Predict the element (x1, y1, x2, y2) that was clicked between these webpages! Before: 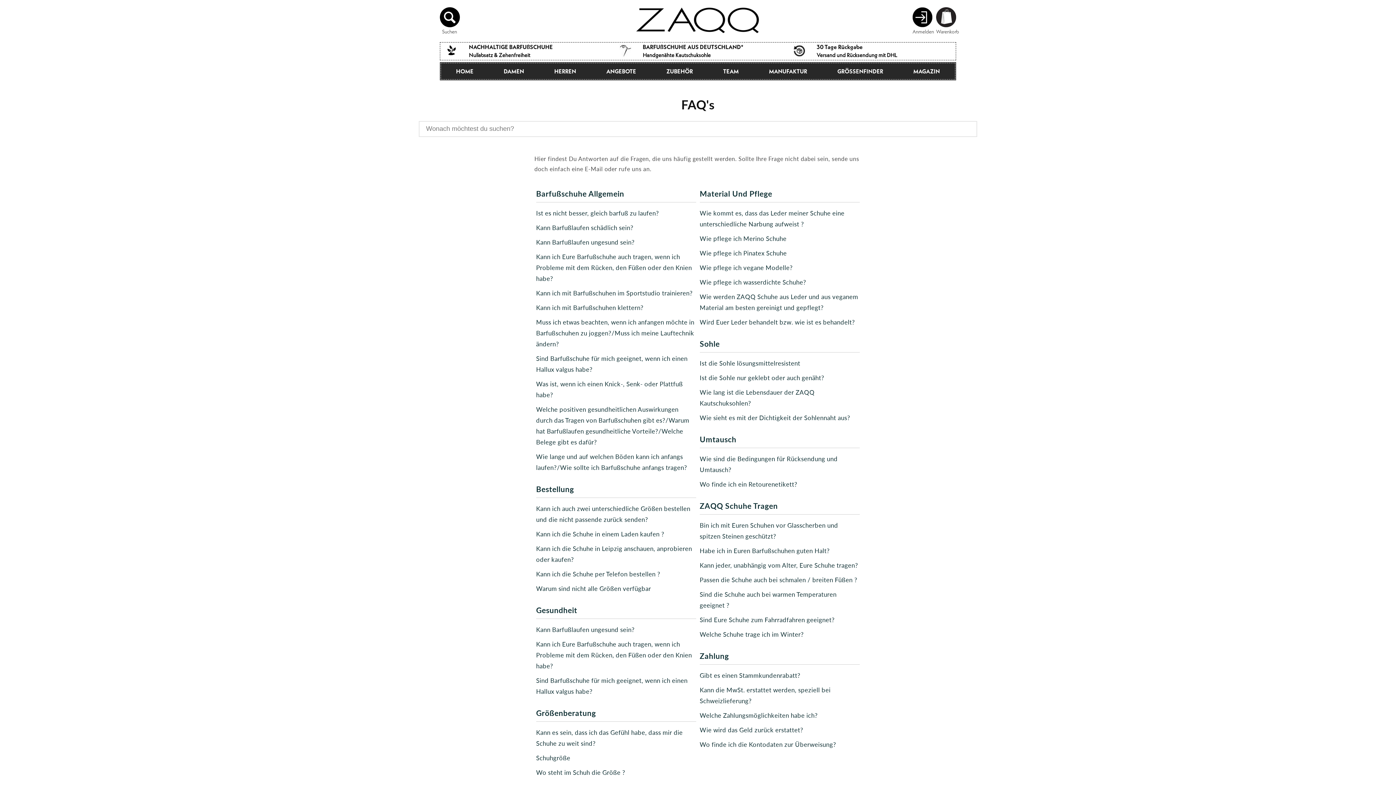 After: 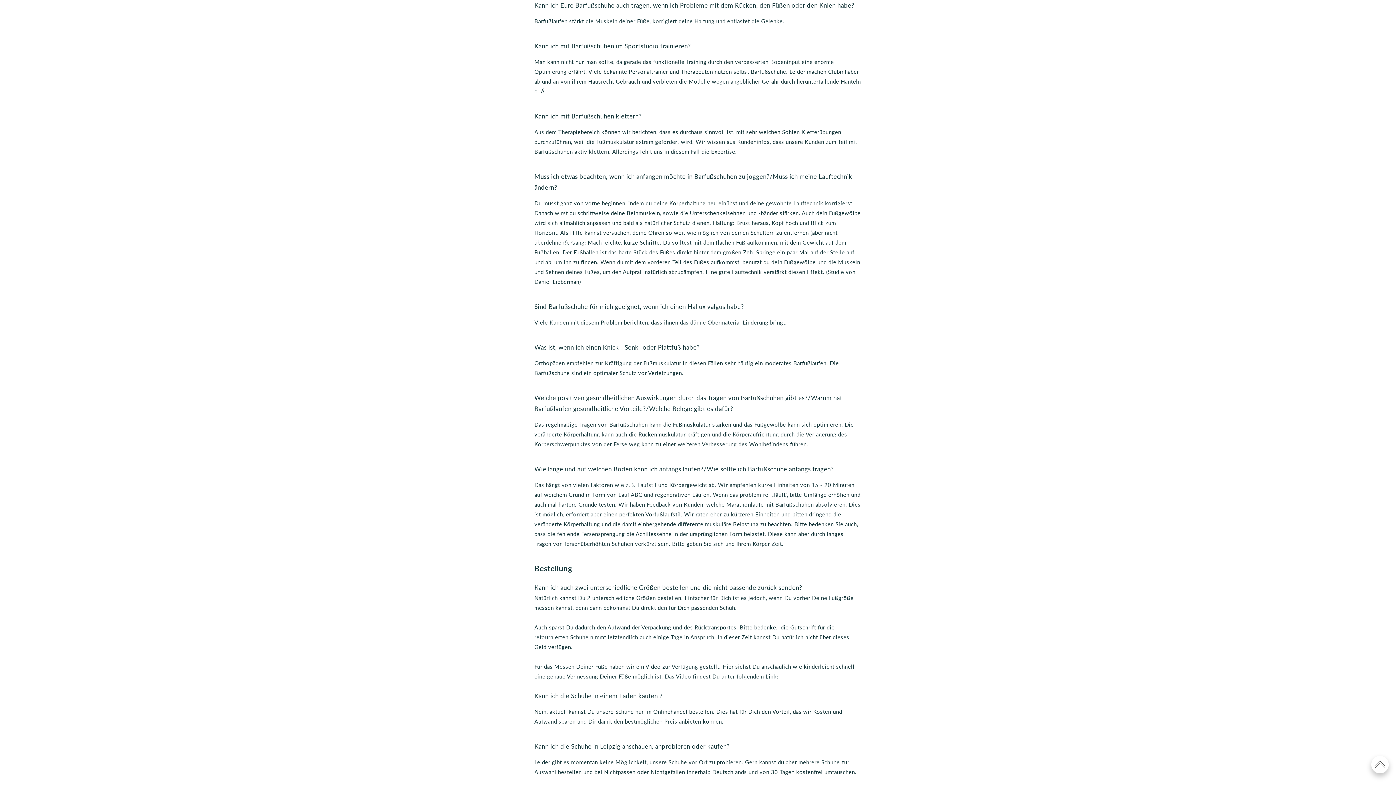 Action: bbox: (536, 253, 692, 282) label: Kann ich Eure Barfußschuhe auch tragen, wenn ich Probleme mit dem Rücken, den Füßen oder den Knien habe?